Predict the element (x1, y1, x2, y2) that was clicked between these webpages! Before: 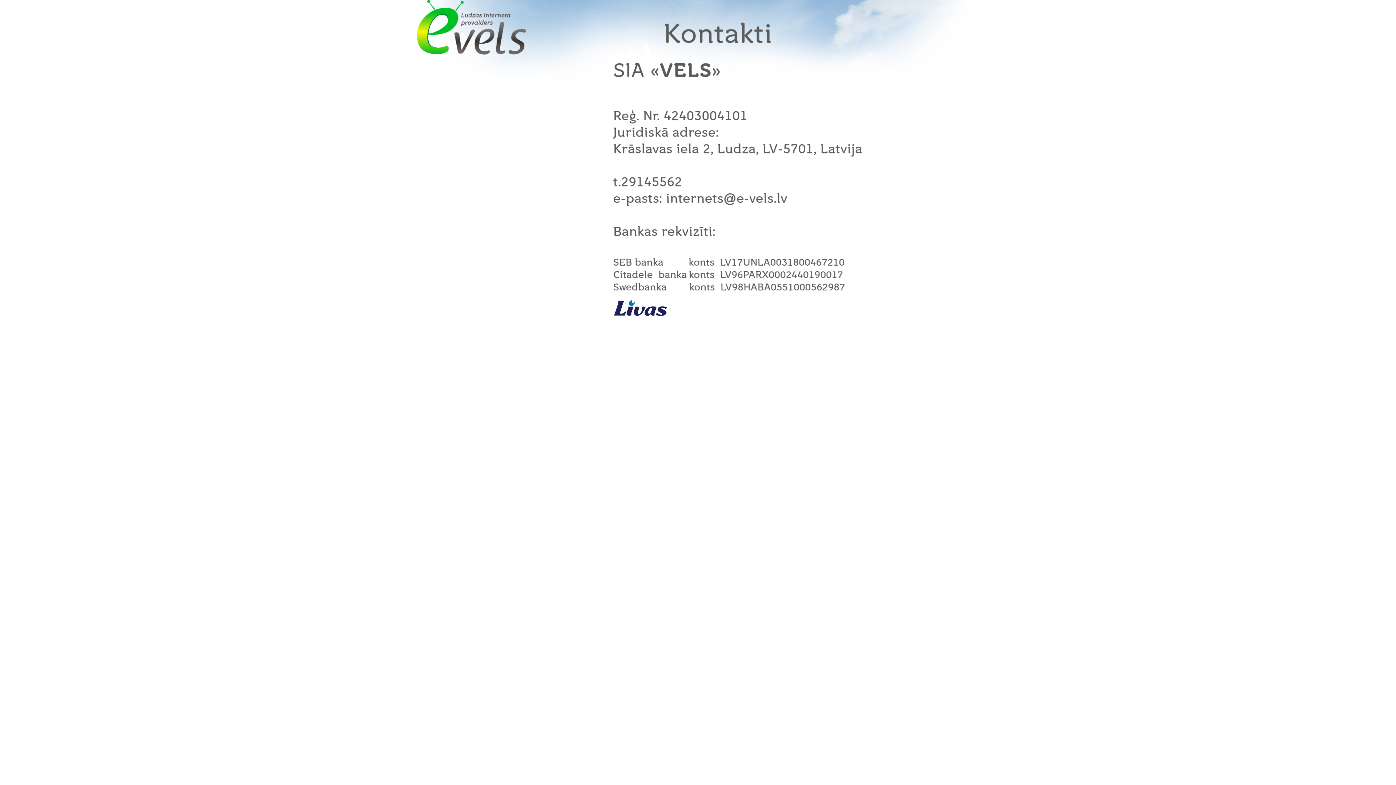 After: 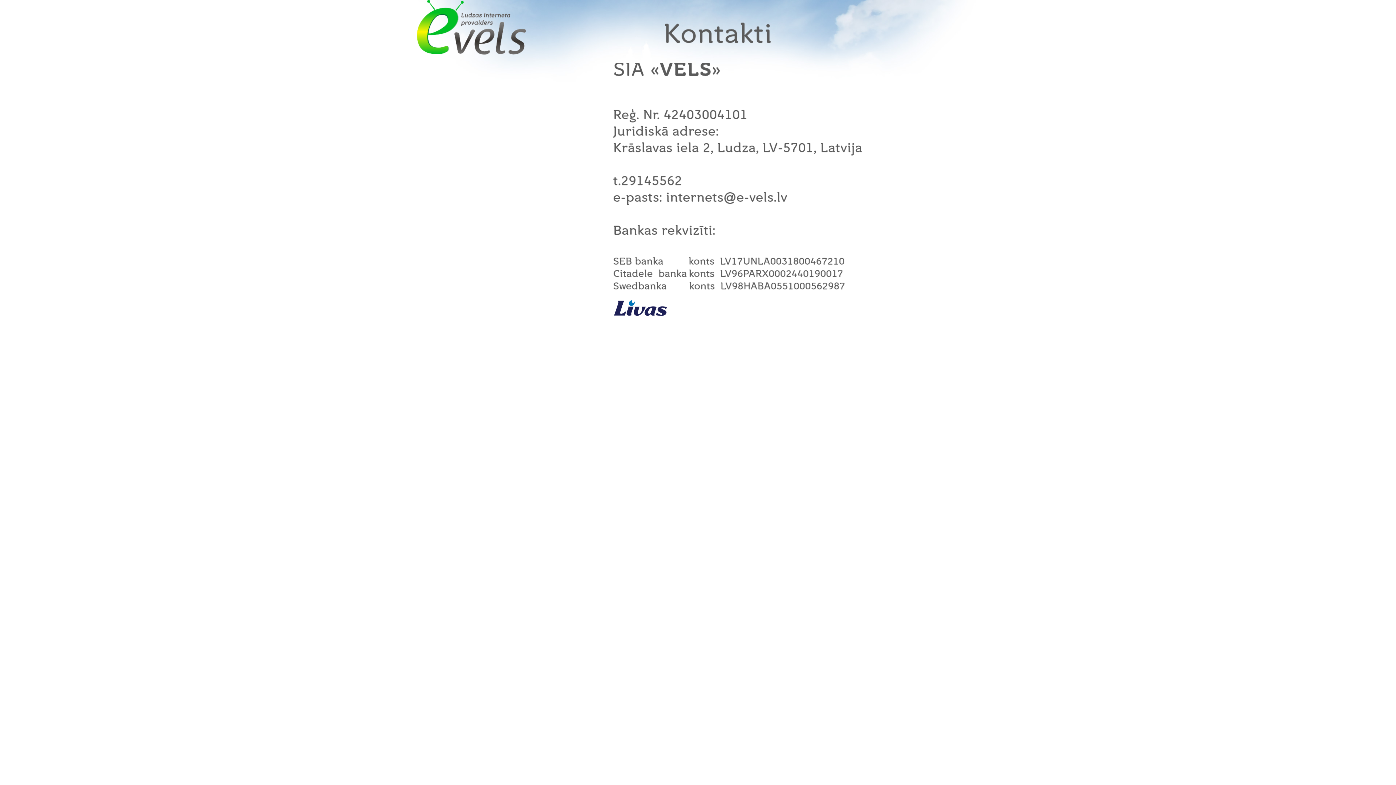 Action: bbox: (612, 285, 862, 292)